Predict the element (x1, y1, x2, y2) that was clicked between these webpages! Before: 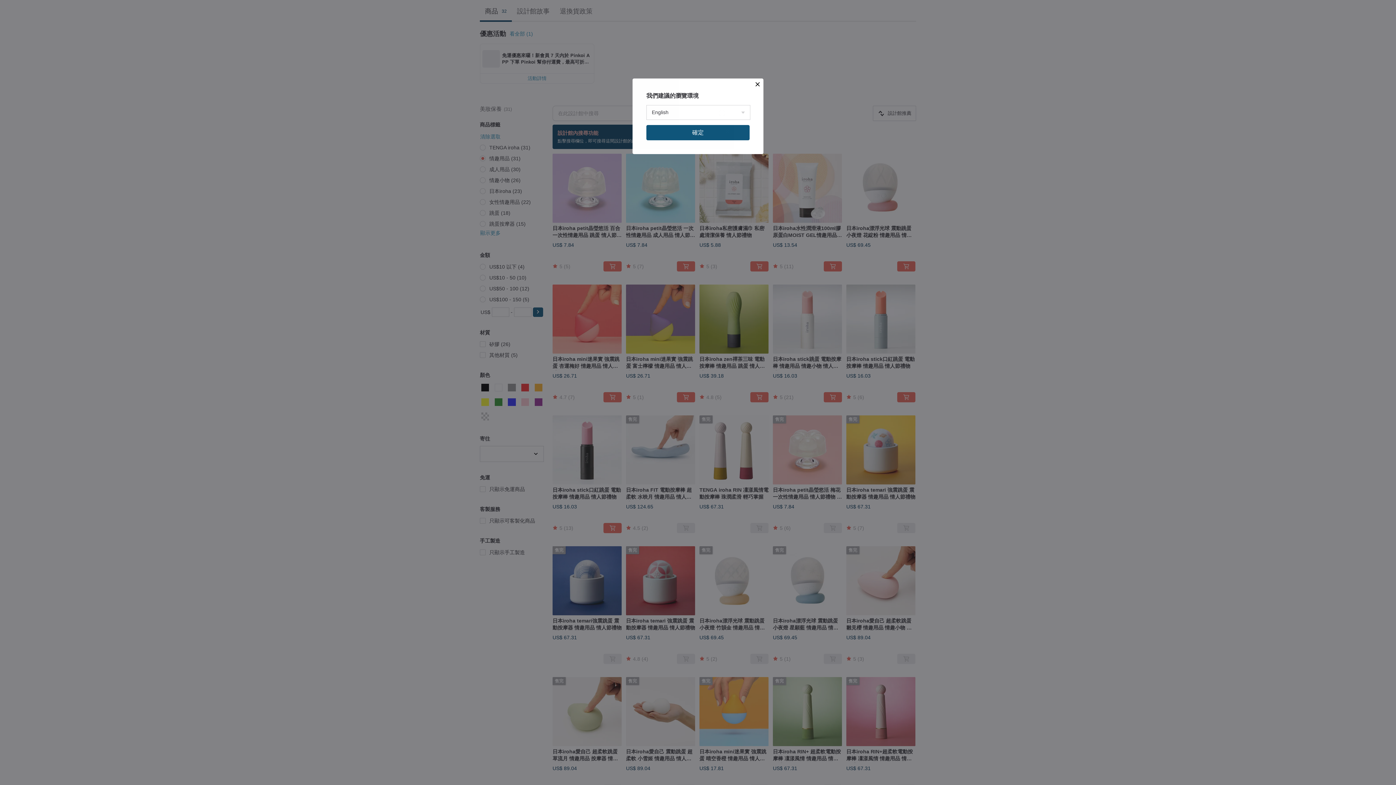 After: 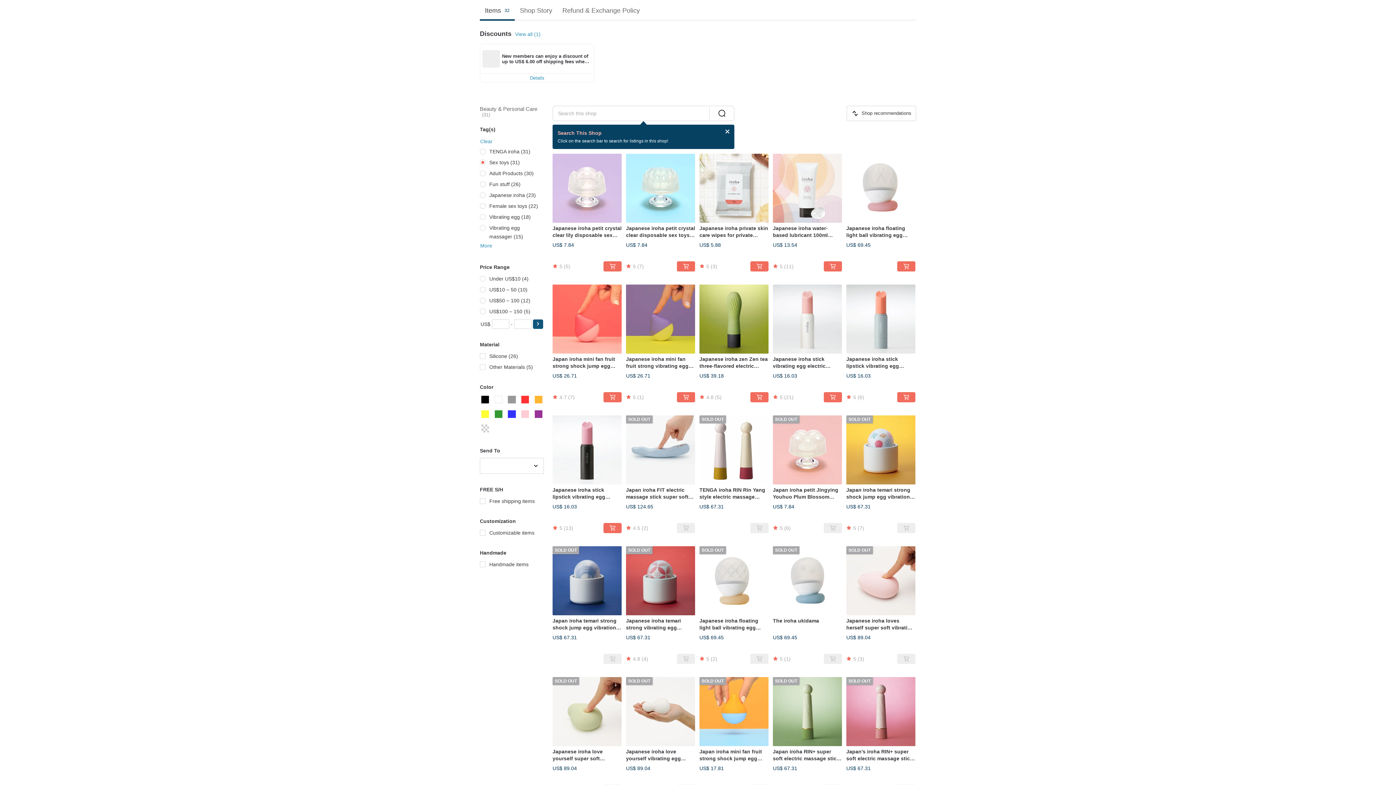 Action: bbox: (646, 125, 749, 140) label: 確定